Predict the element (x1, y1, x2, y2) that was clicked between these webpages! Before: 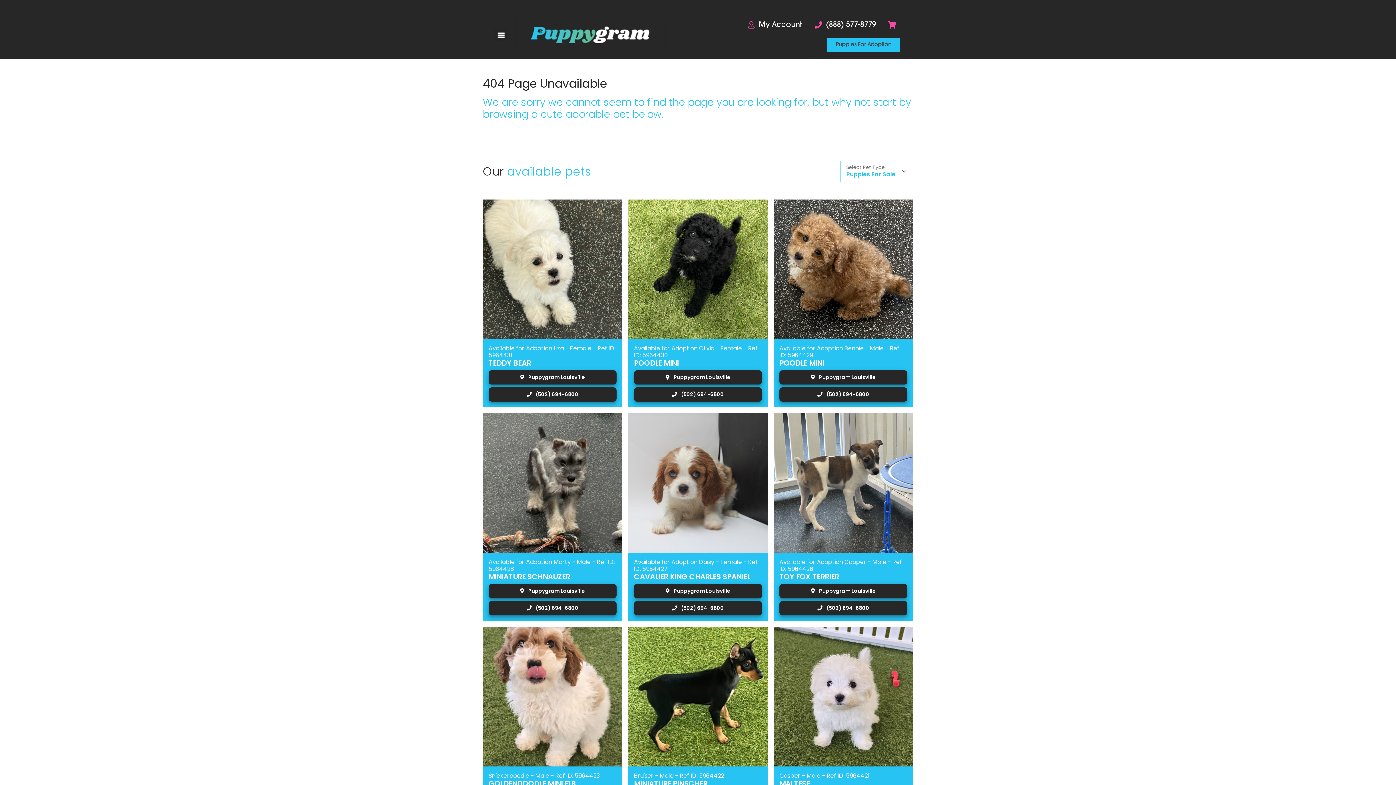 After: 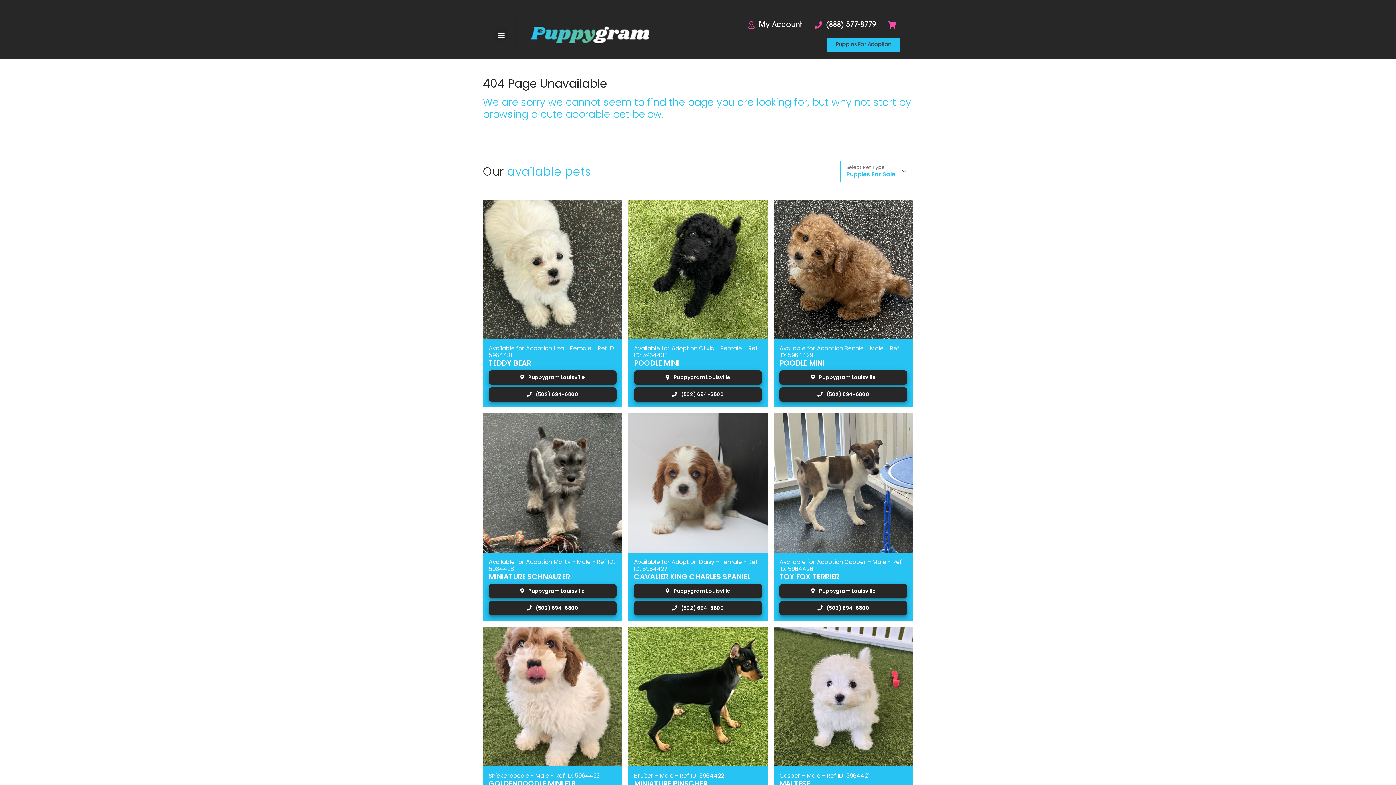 Action: label: (888) 577-8779 bbox: (813, 19, 876, 30)